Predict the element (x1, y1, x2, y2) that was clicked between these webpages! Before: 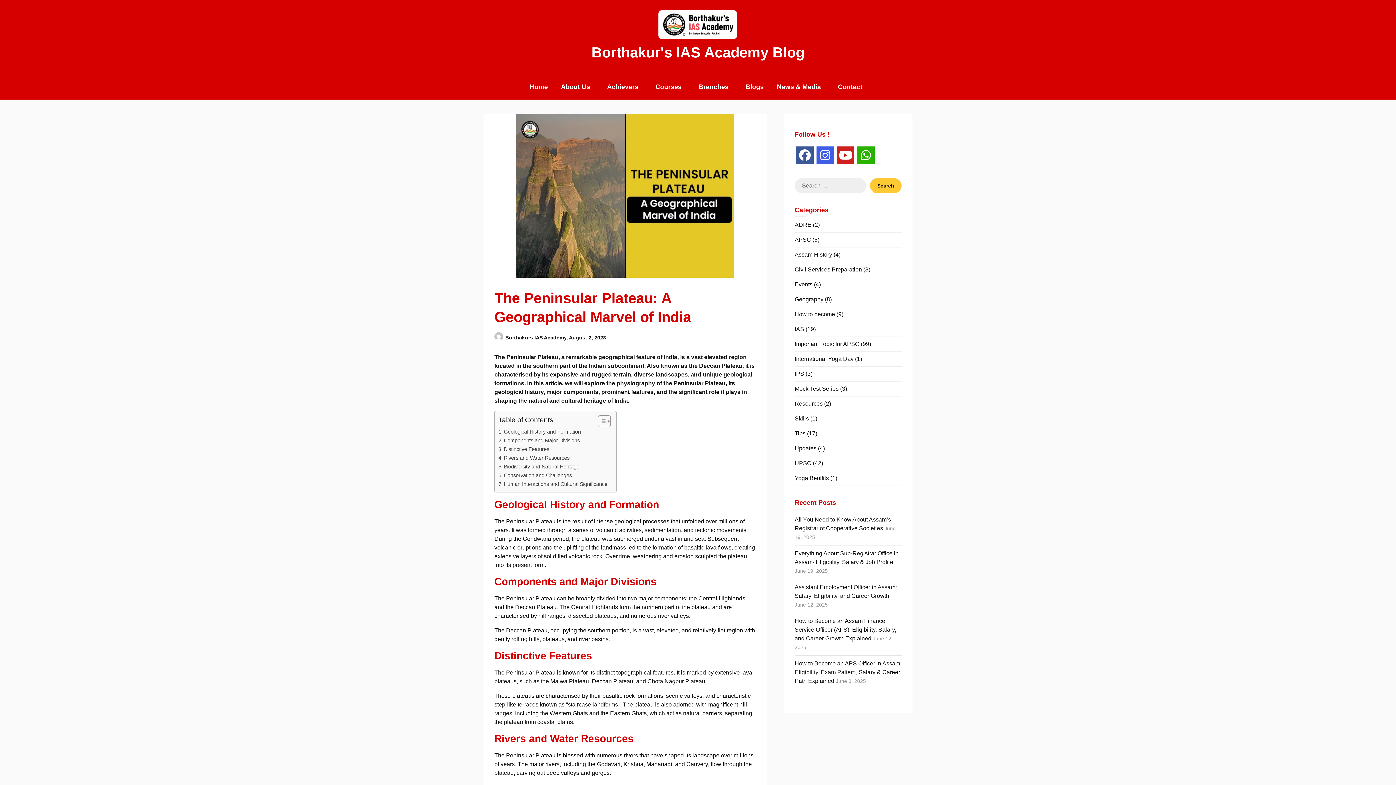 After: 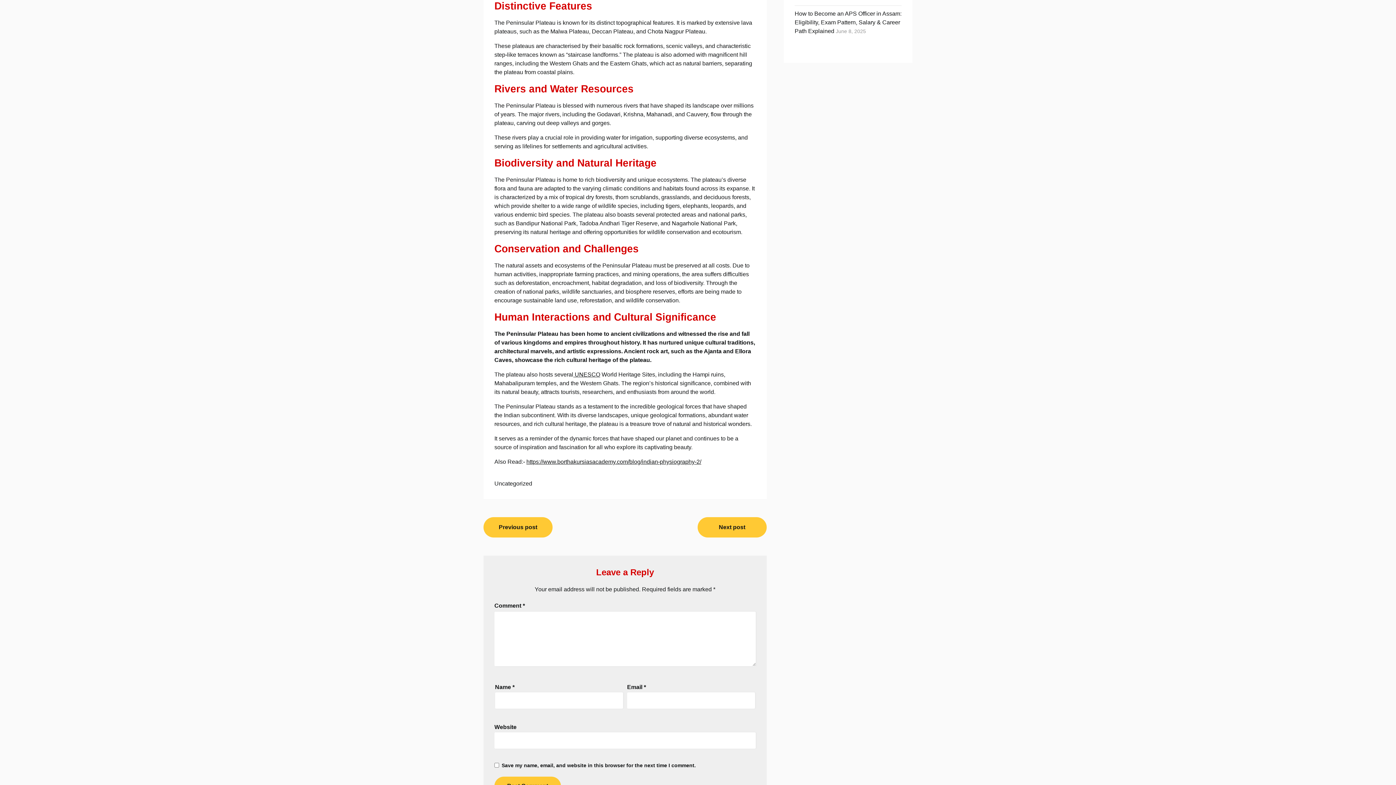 Action: bbox: (498, 445, 550, 453) label: Distinctive Features 